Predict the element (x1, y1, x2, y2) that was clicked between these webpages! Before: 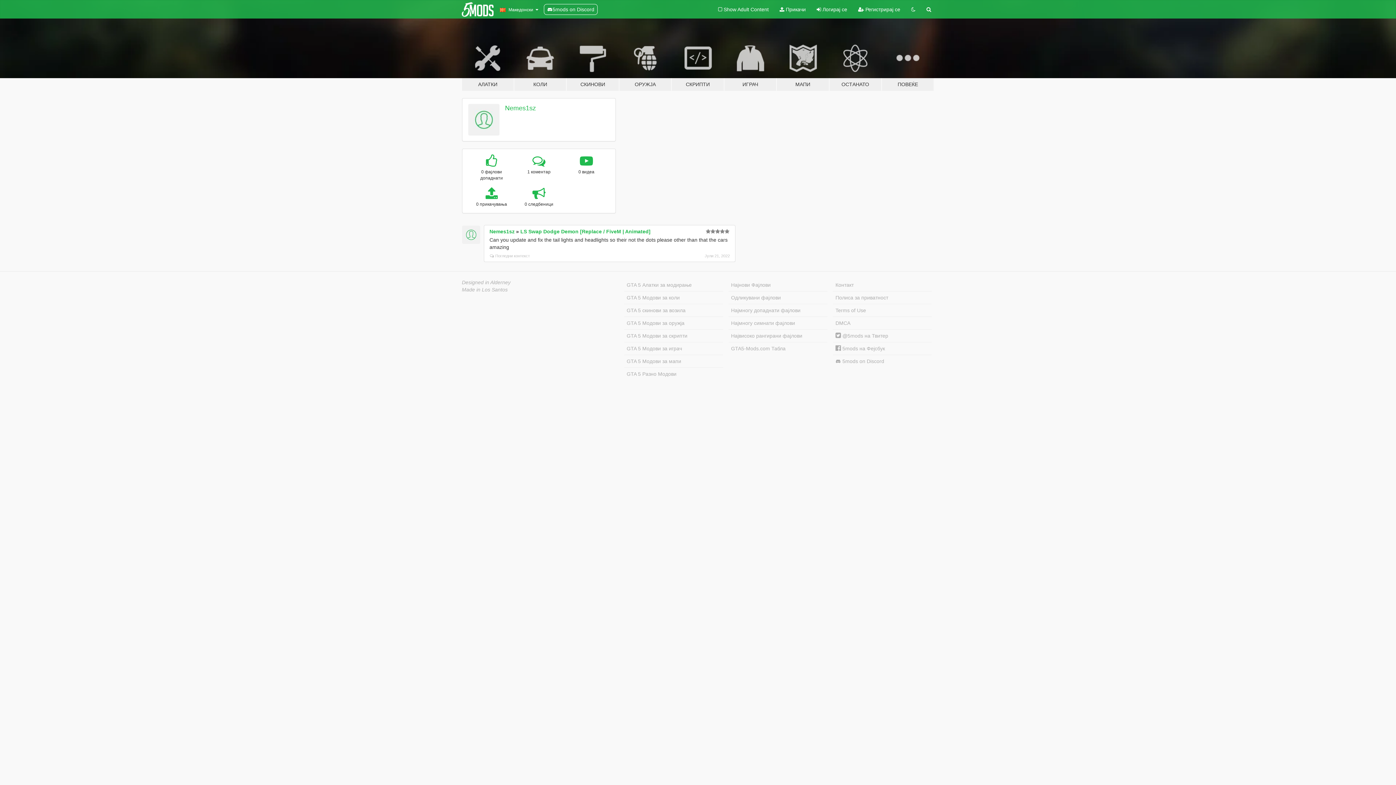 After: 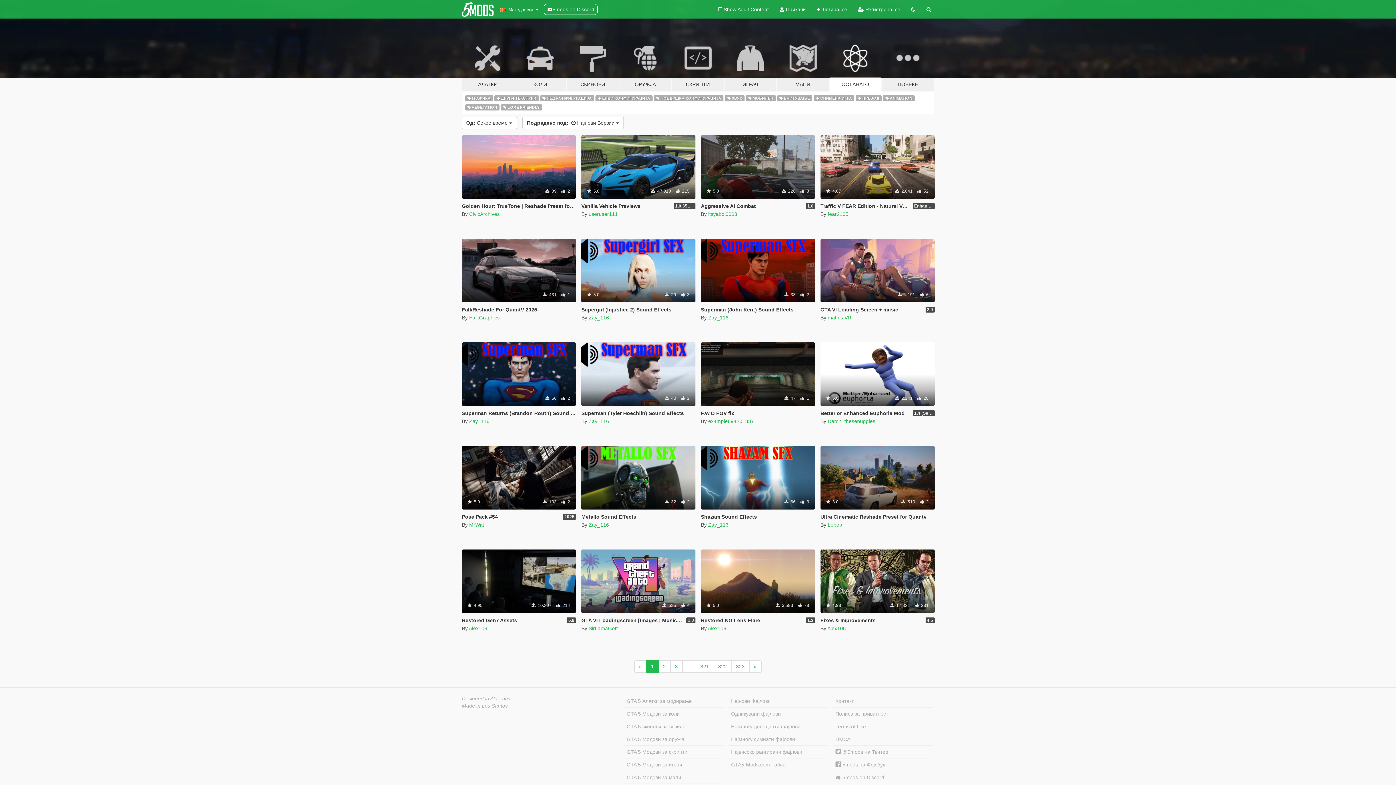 Action: label: GTA 5 Разно Модови bbox: (624, 367, 723, 380)